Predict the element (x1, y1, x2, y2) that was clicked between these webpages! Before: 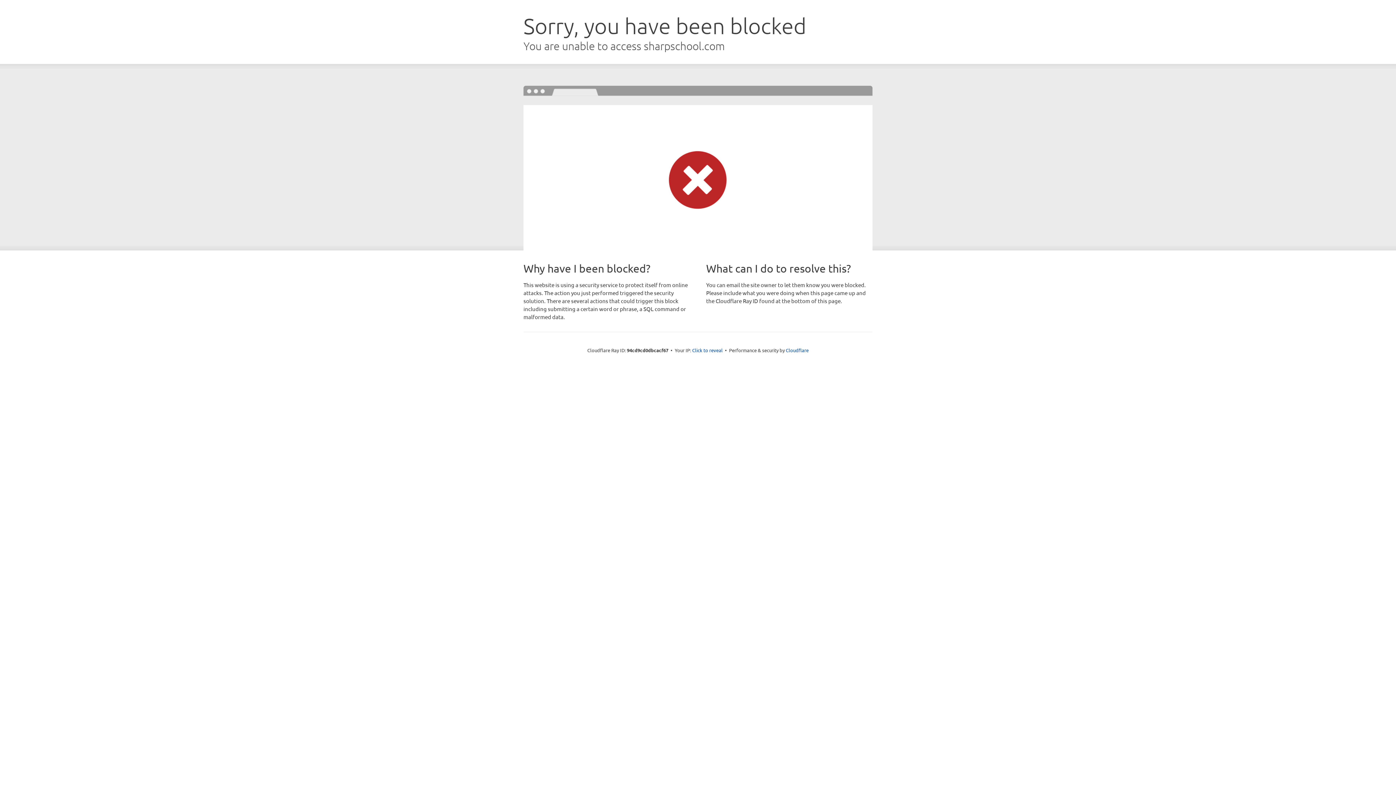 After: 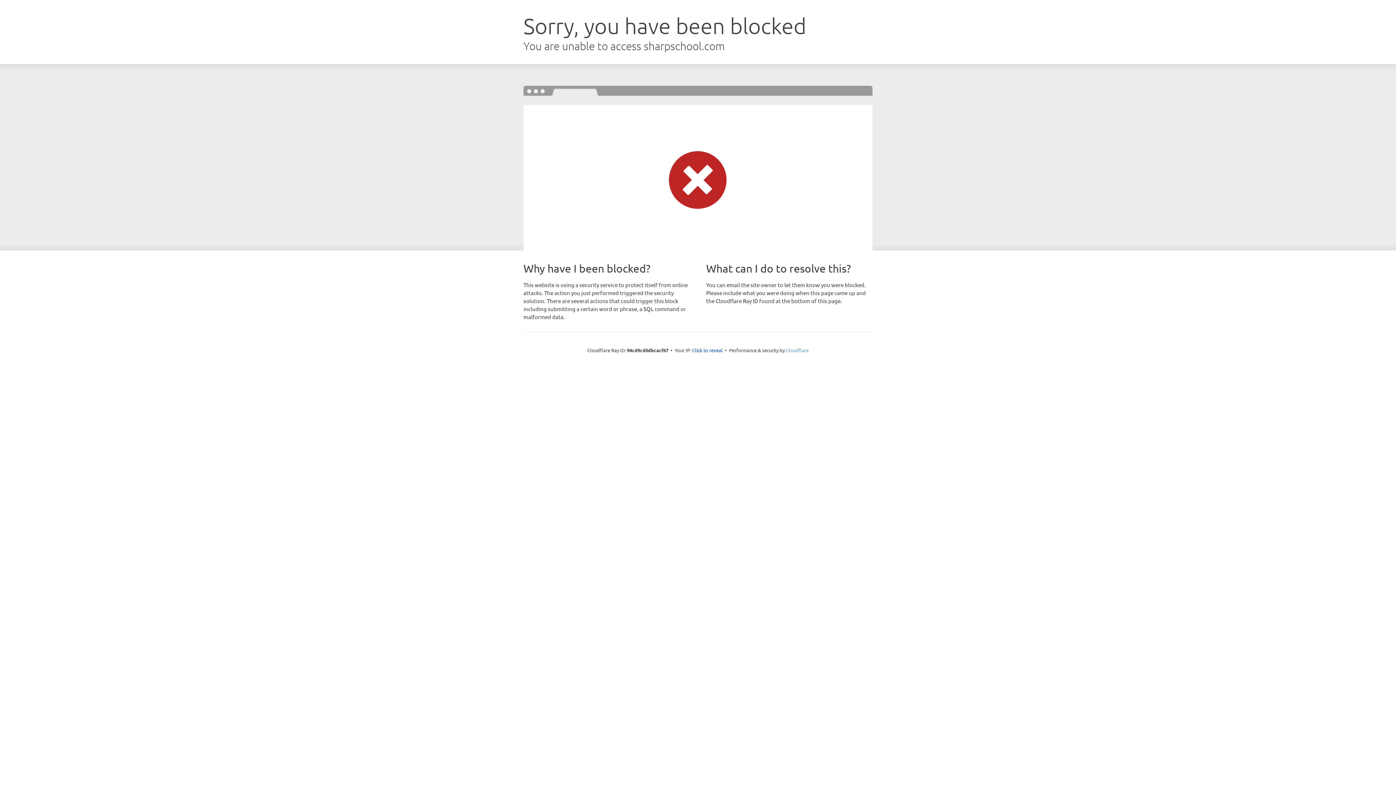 Action: bbox: (786, 347, 808, 353) label: Cloudflare